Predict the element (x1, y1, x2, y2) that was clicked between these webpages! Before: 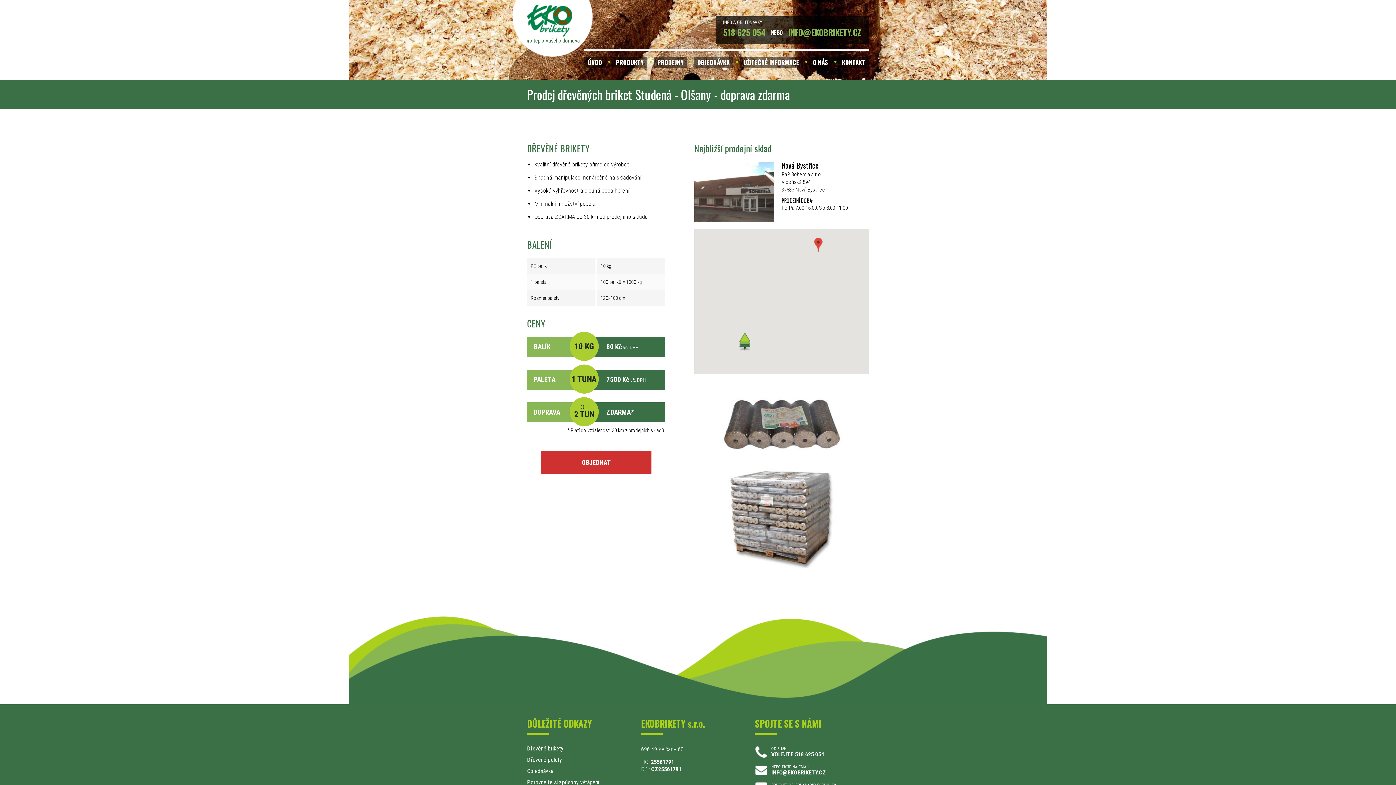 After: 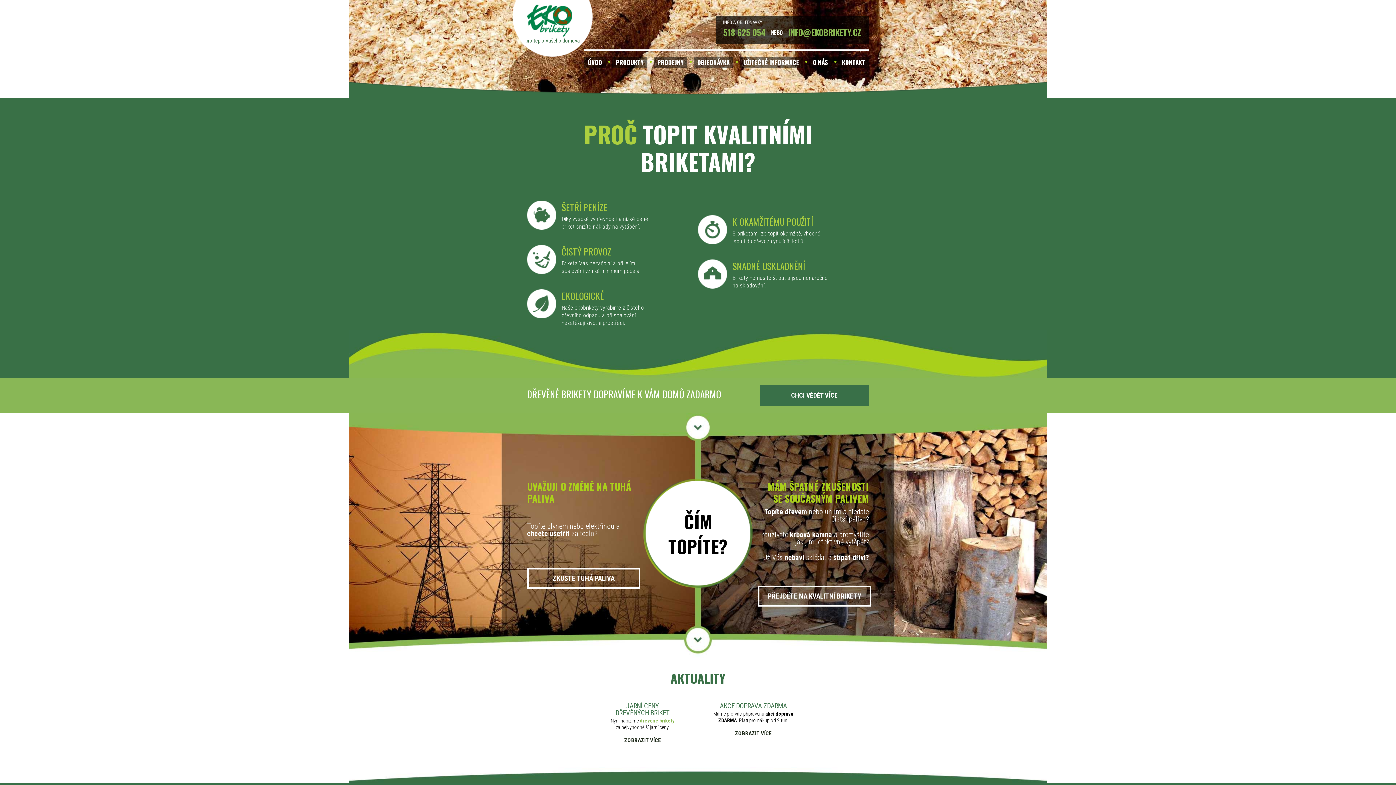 Action: bbox: (584, 56, 605, 68) label: ÚVOD